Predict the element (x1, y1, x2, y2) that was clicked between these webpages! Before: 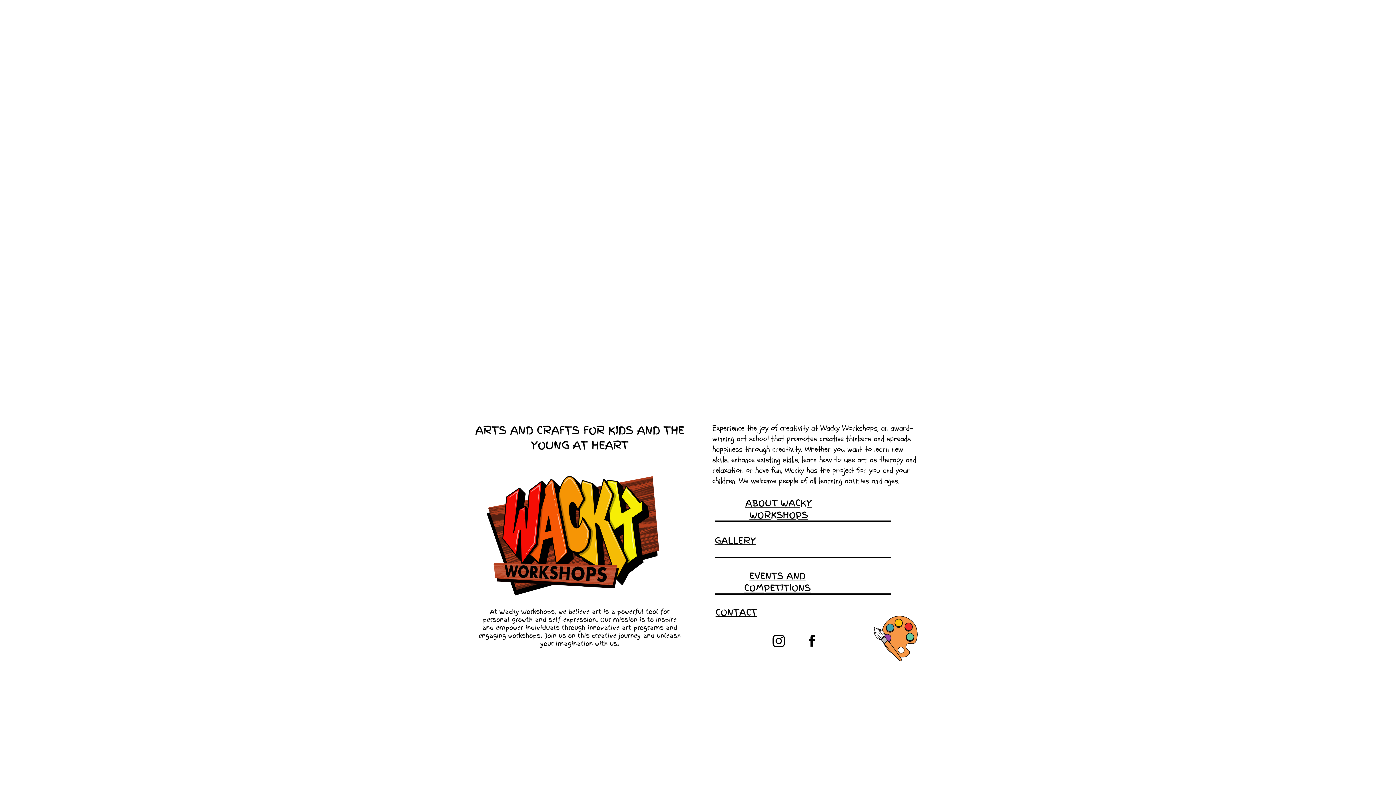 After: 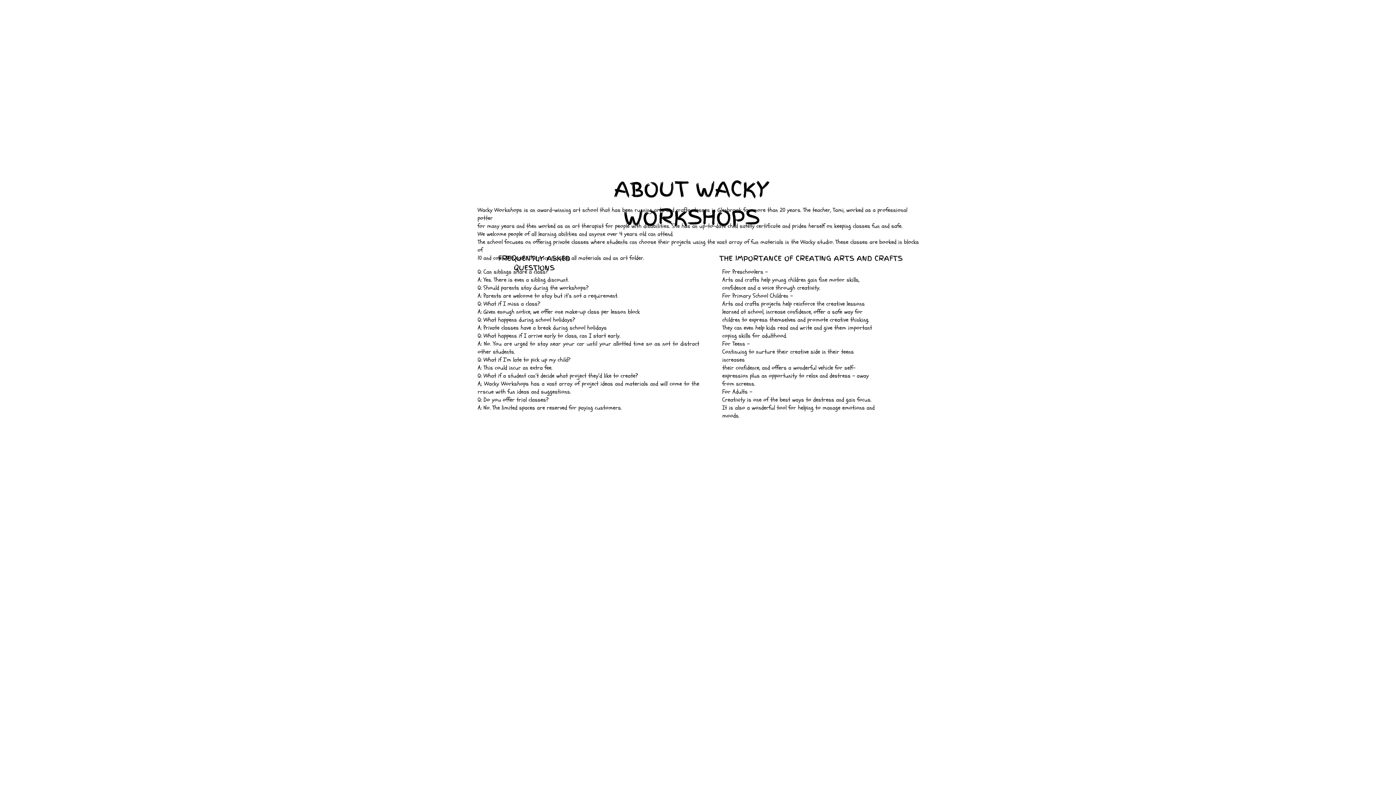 Action: bbox: (745, 496, 812, 521) label: ABOUT WACKY WORKSHOPS